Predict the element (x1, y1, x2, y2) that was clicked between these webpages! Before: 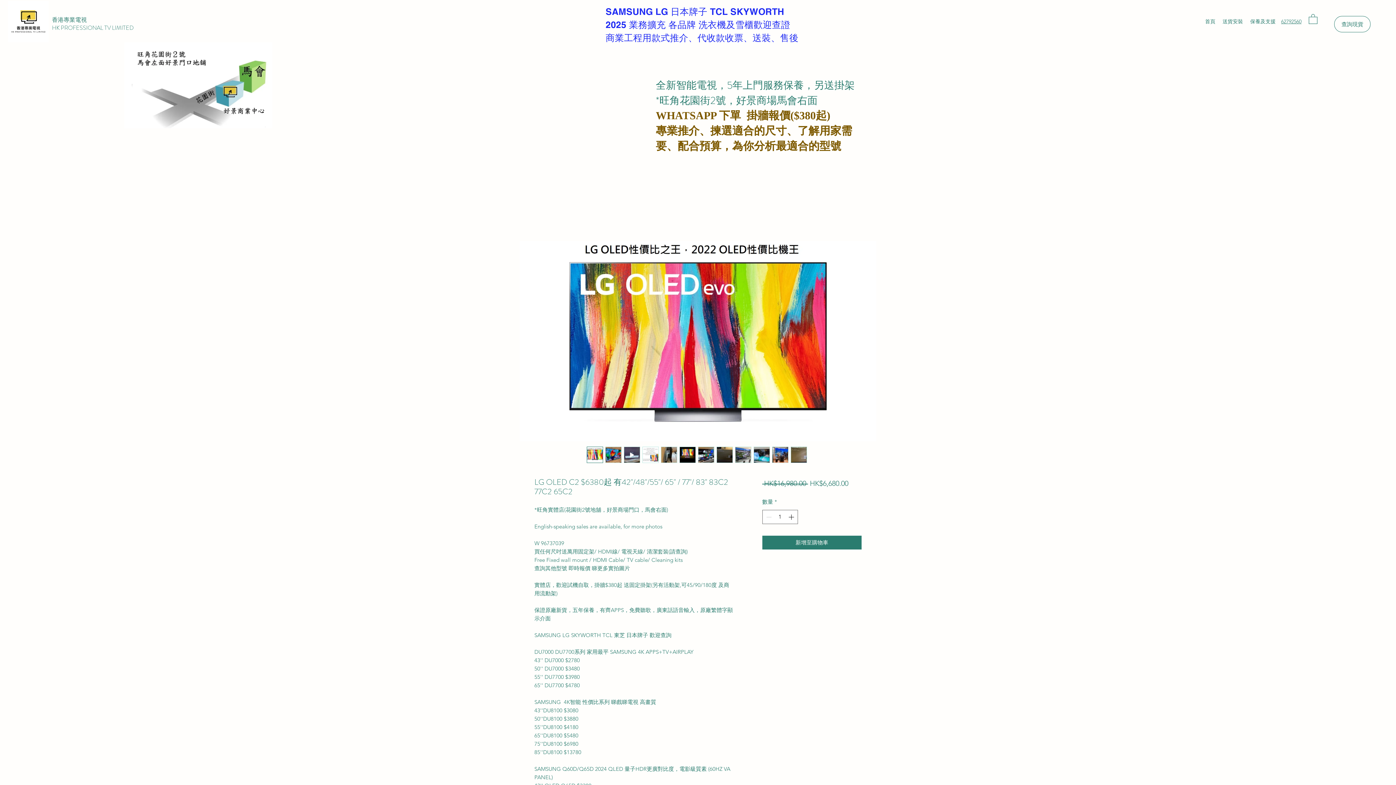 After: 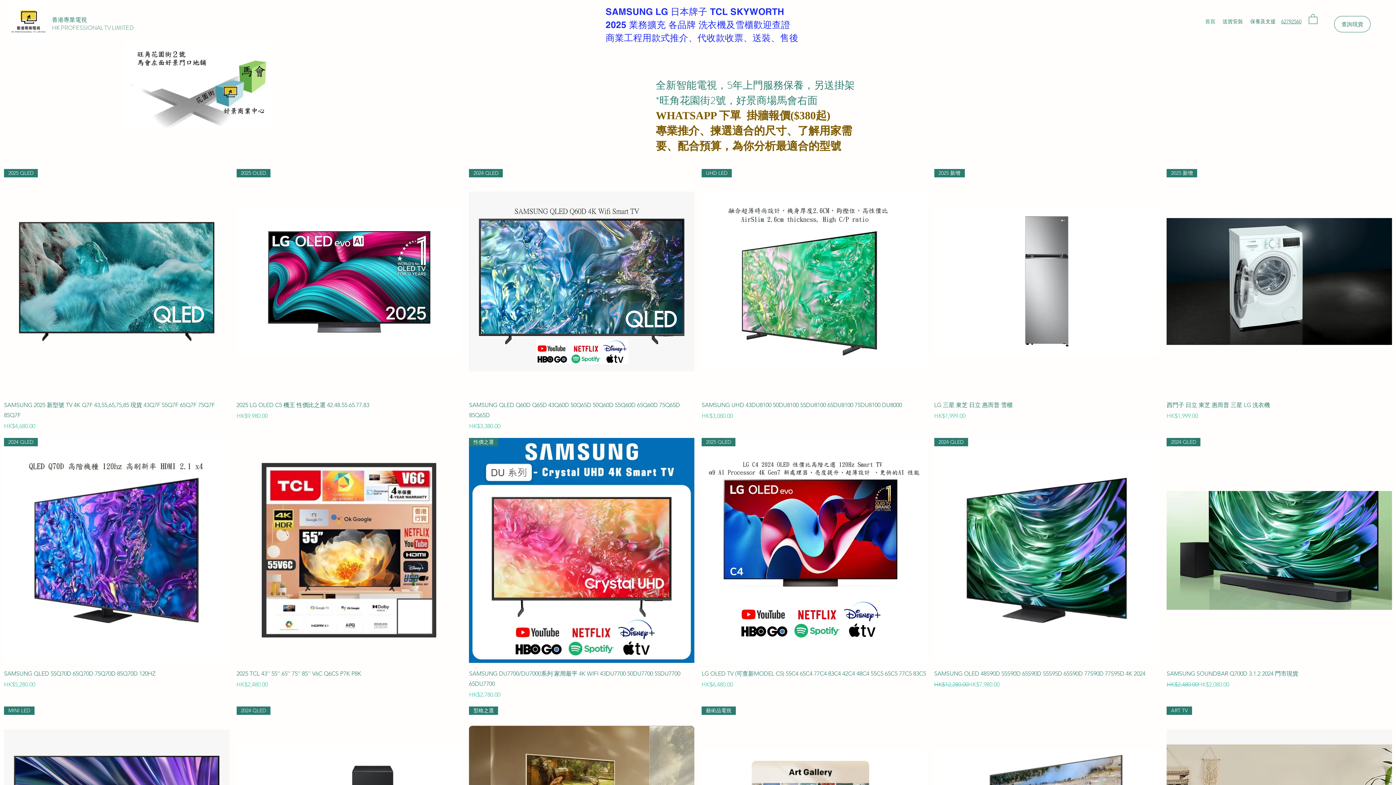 Action: bbox: (1201, 16, 1219, 26) label: 首頁